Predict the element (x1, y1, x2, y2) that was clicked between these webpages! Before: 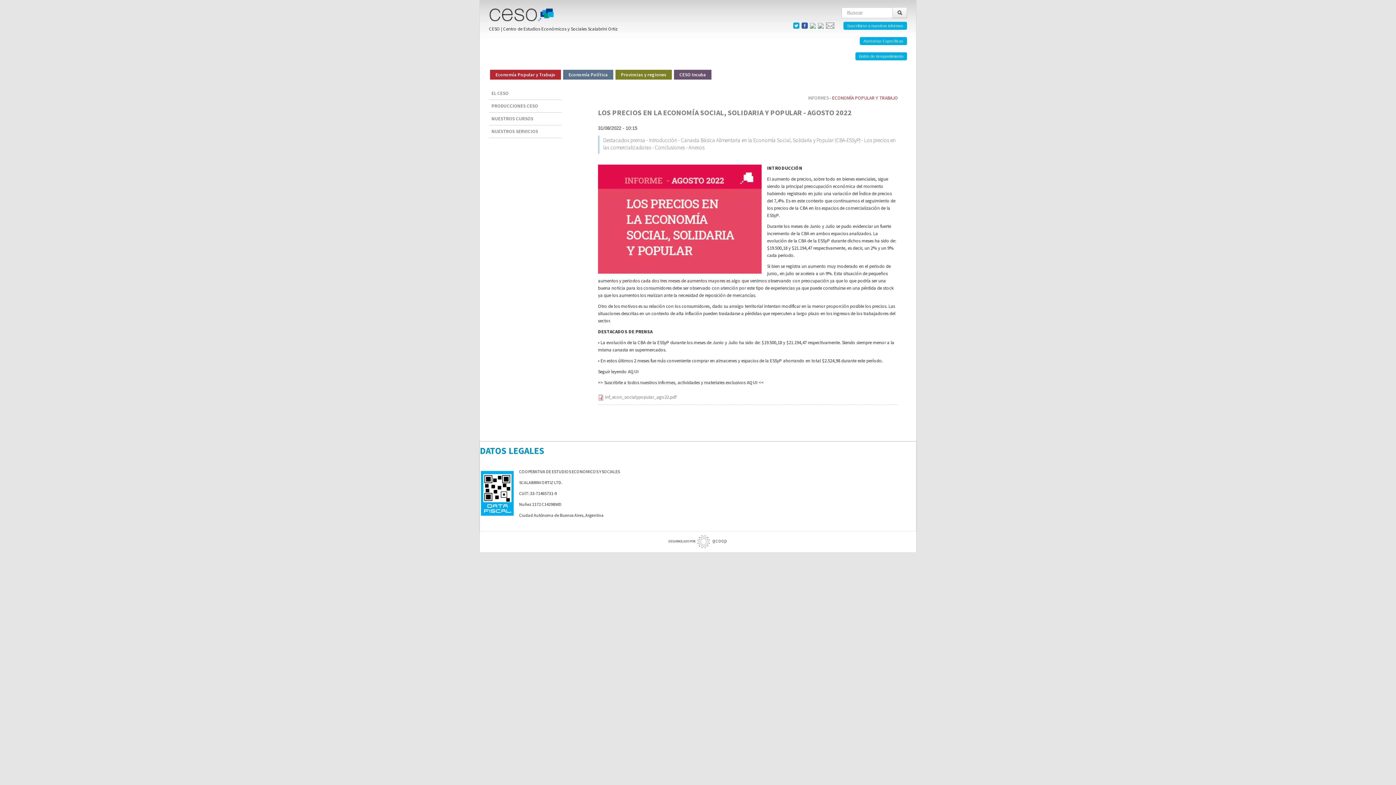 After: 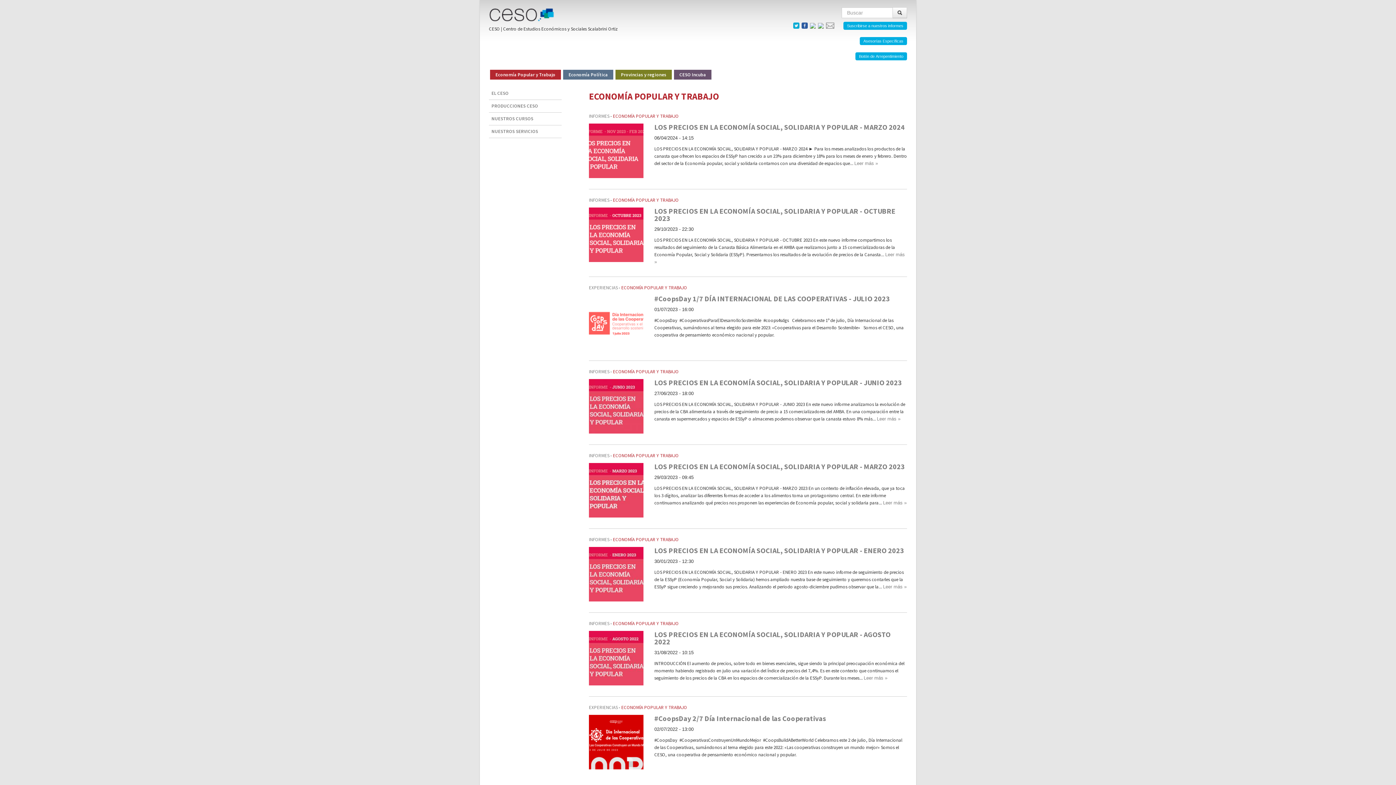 Action: bbox: (490, 69, 561, 79) label: Economía Popular y Trabajo